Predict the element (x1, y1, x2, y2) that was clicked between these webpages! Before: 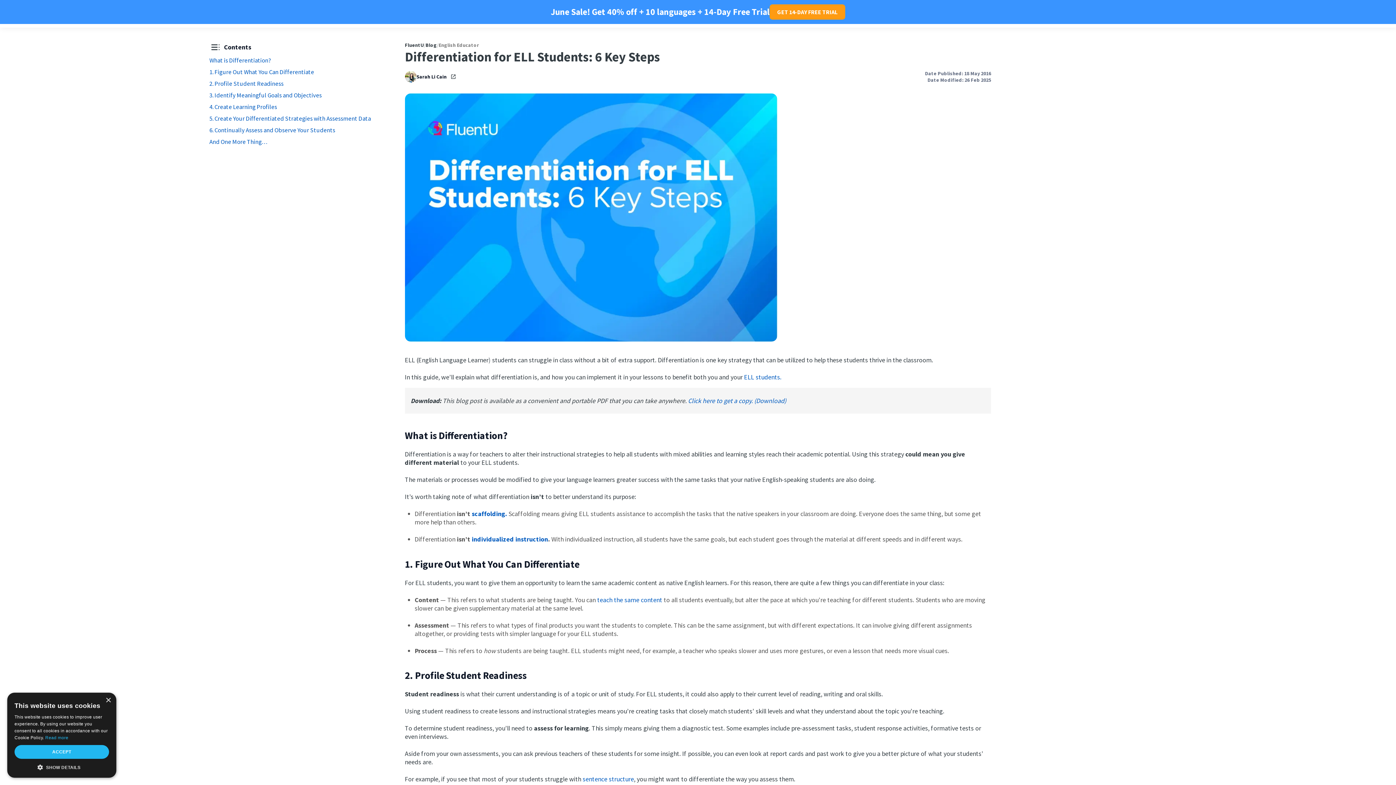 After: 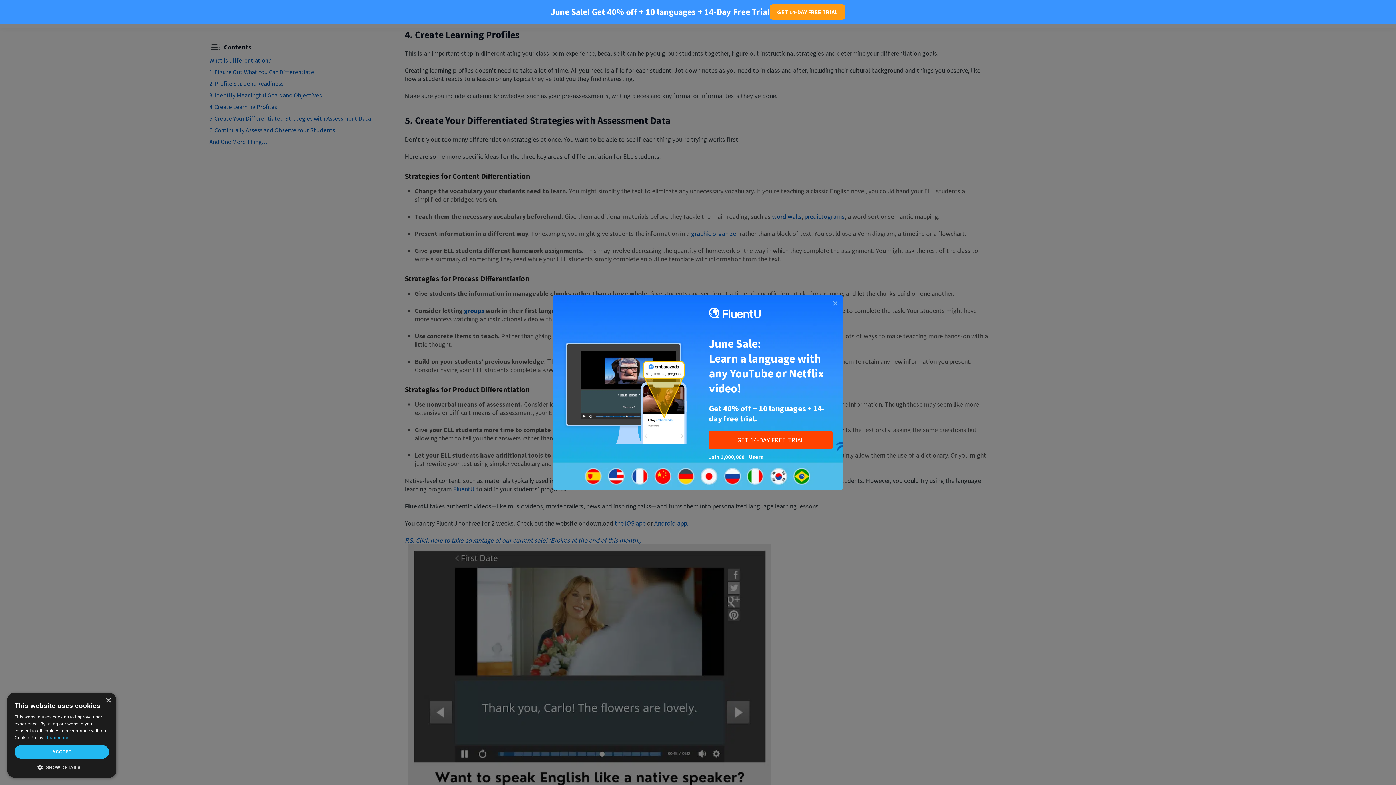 Action: label: 4. Create Learning Profiles bbox: (209, 102, 277, 110)